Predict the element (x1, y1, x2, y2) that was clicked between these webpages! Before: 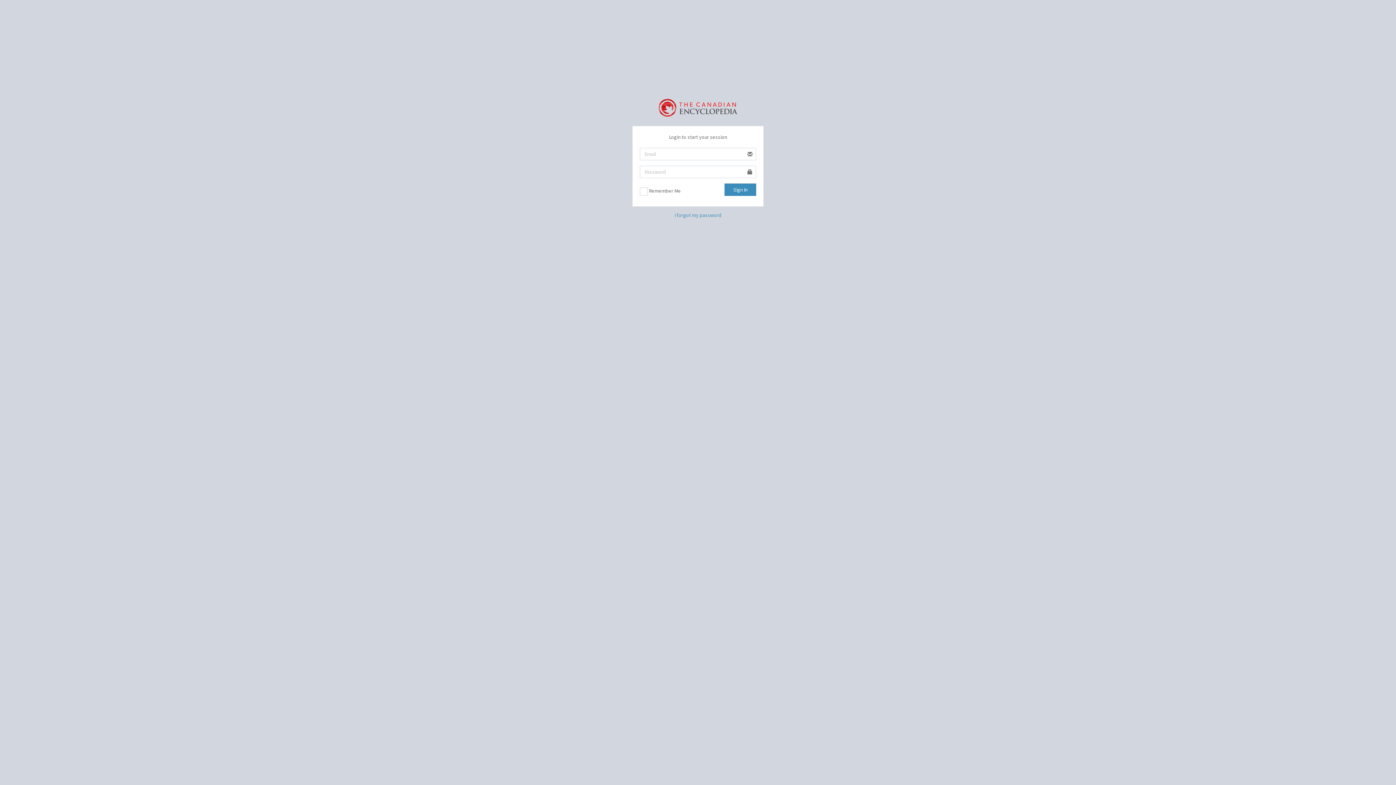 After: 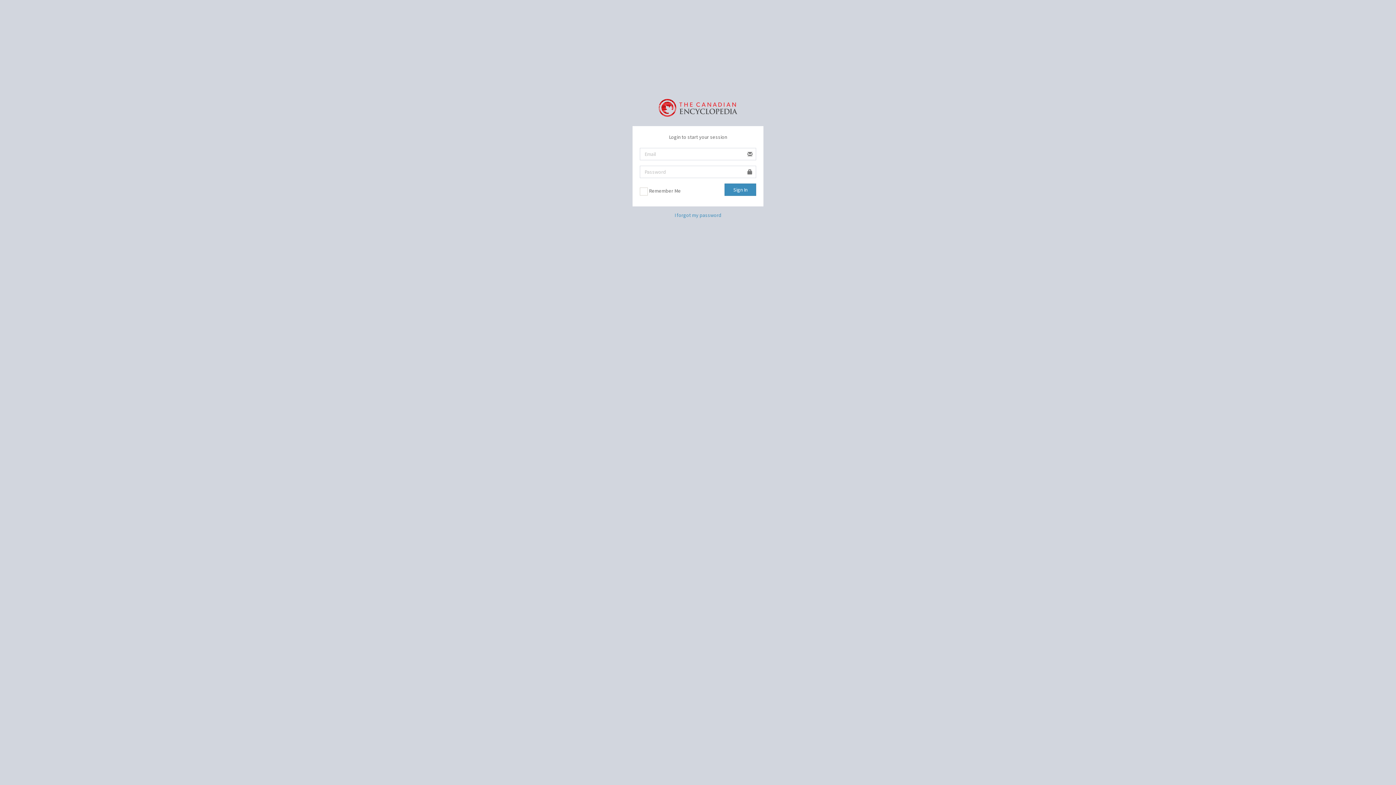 Action: bbox: (658, 98, 737, 114)